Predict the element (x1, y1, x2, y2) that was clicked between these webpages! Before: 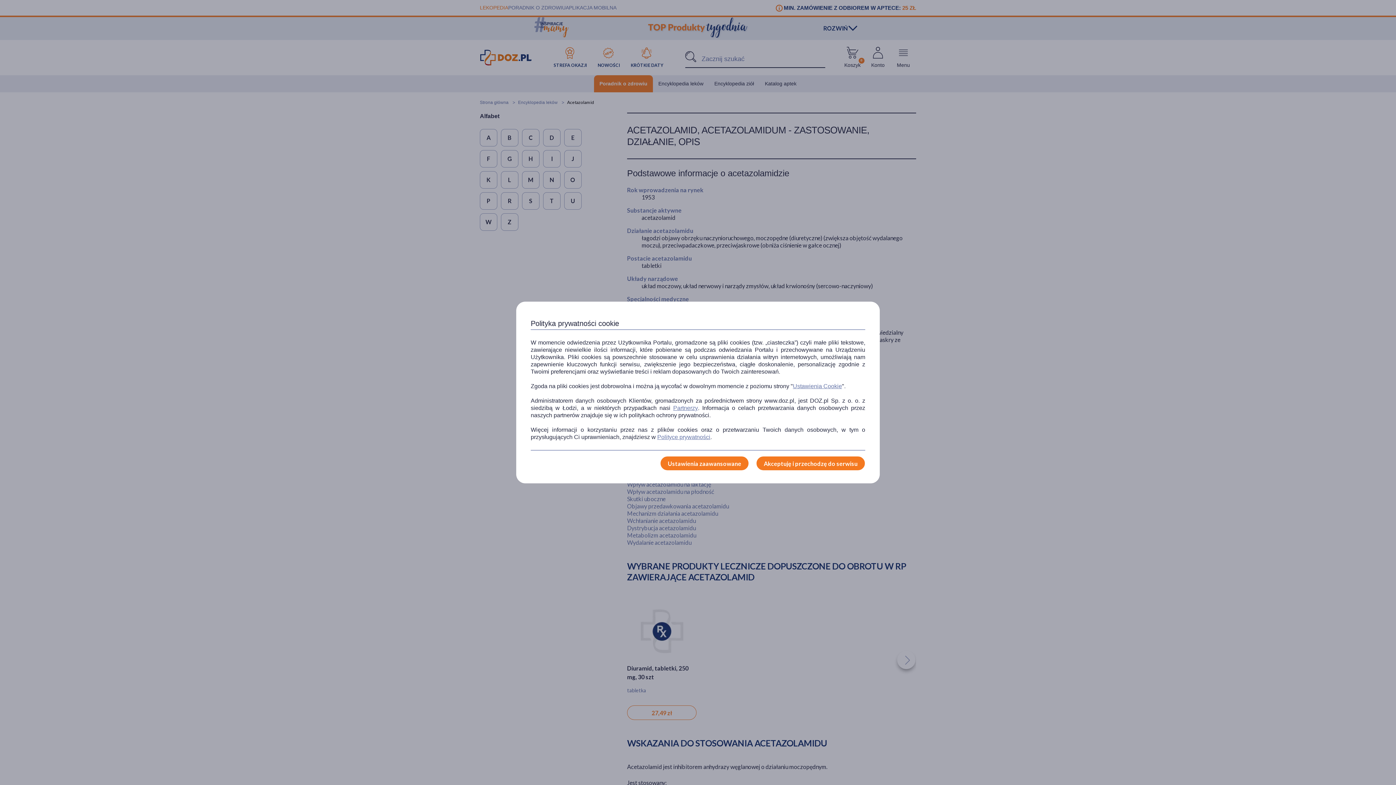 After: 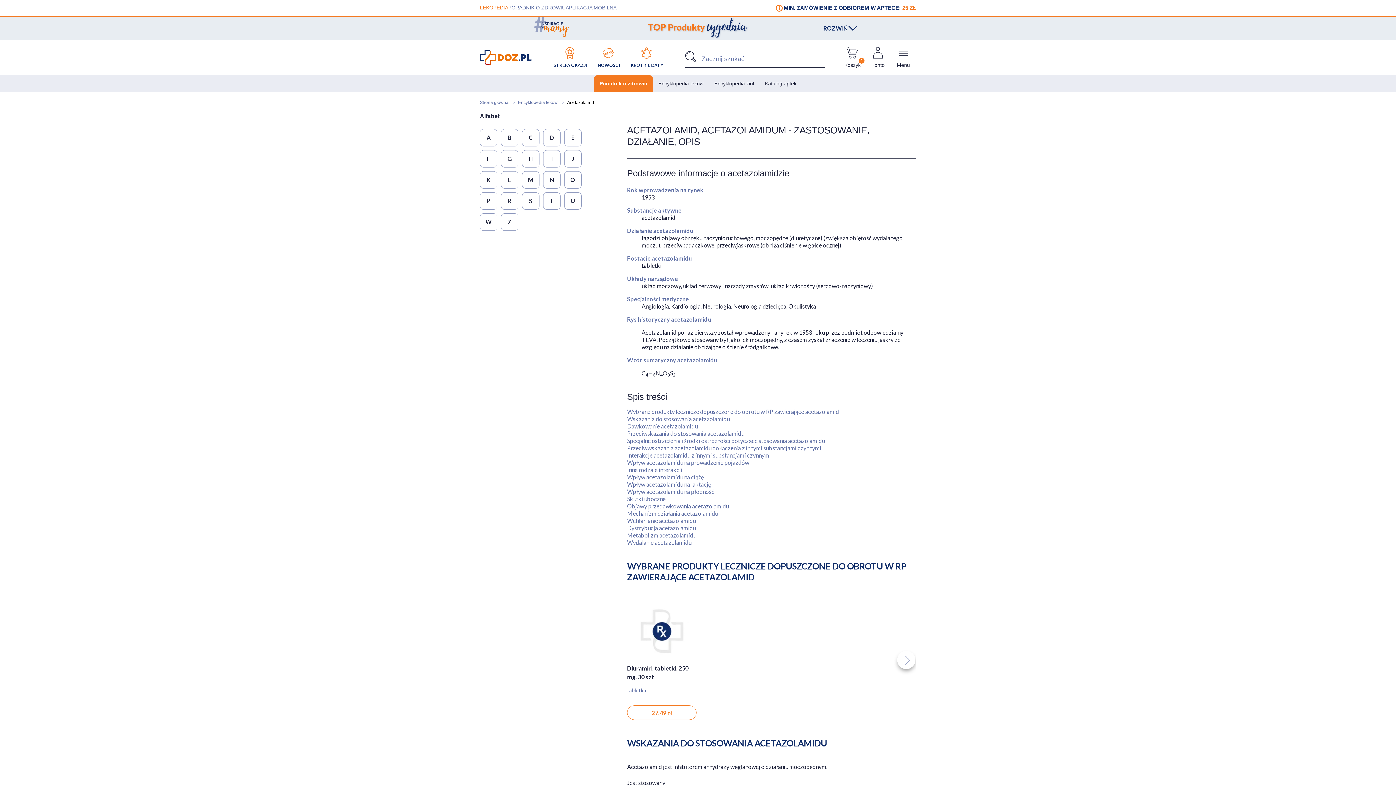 Action: label: Akceptuję i przechodzę do serwisu bbox: (756, 456, 865, 470)